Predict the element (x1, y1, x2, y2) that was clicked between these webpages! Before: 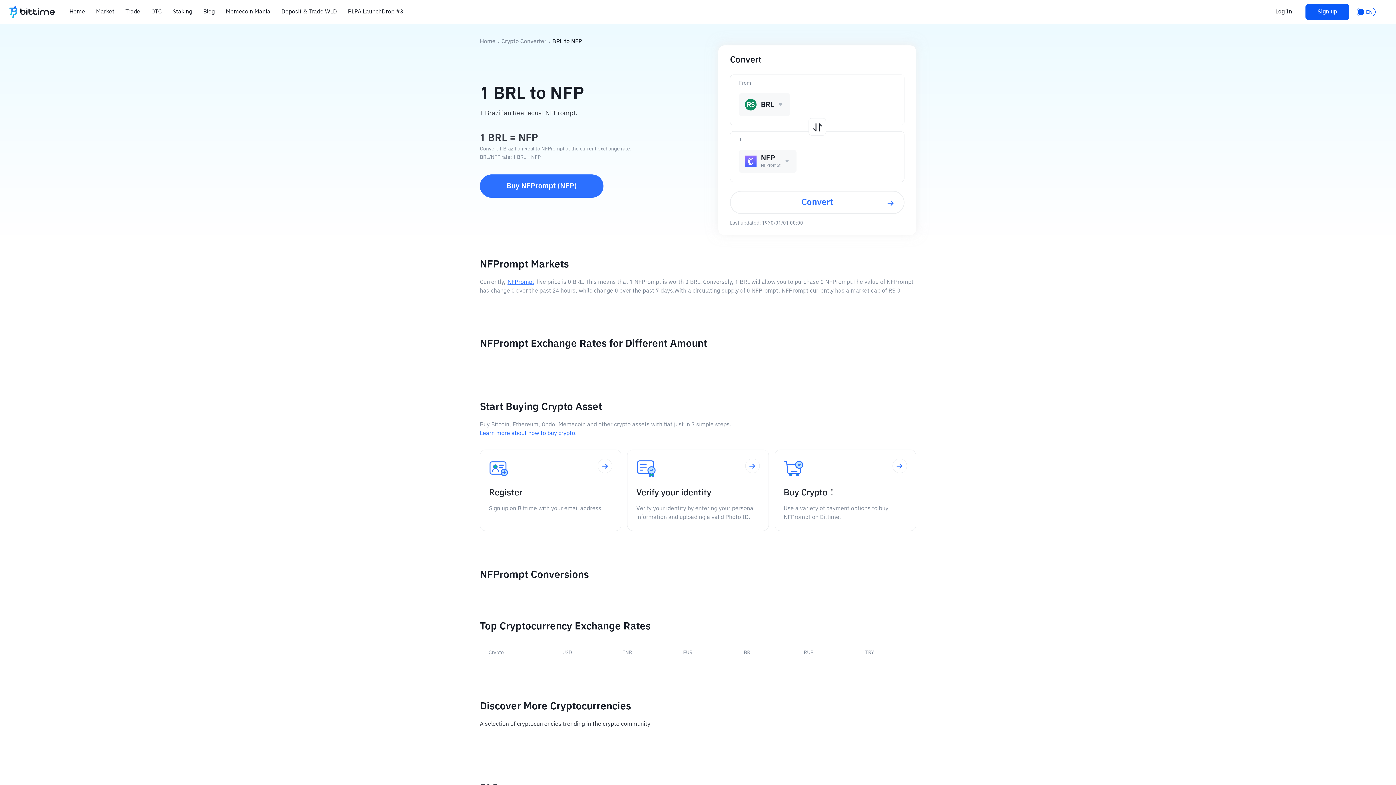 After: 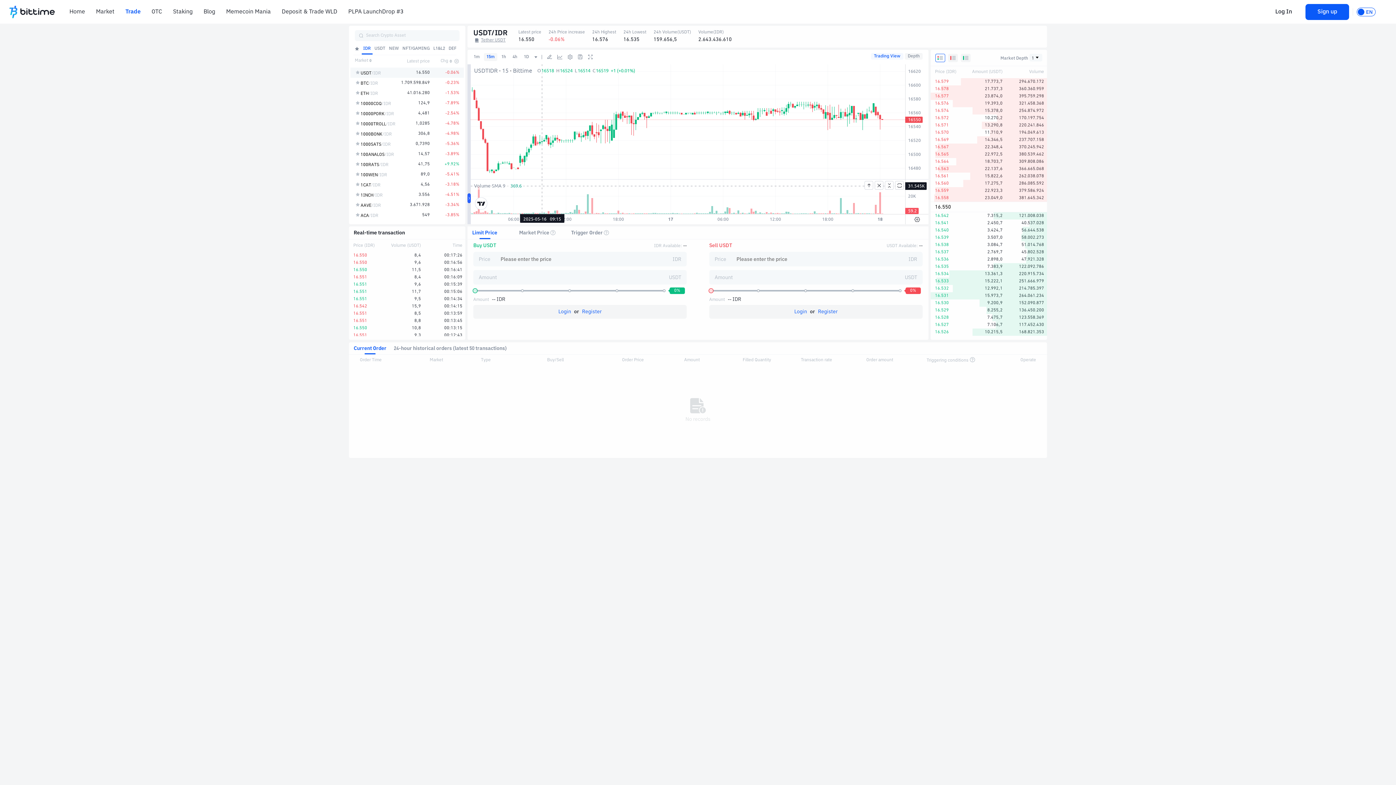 Action: label: Buy NFPrompt (NFP) bbox: (480, 174, 603, 197)